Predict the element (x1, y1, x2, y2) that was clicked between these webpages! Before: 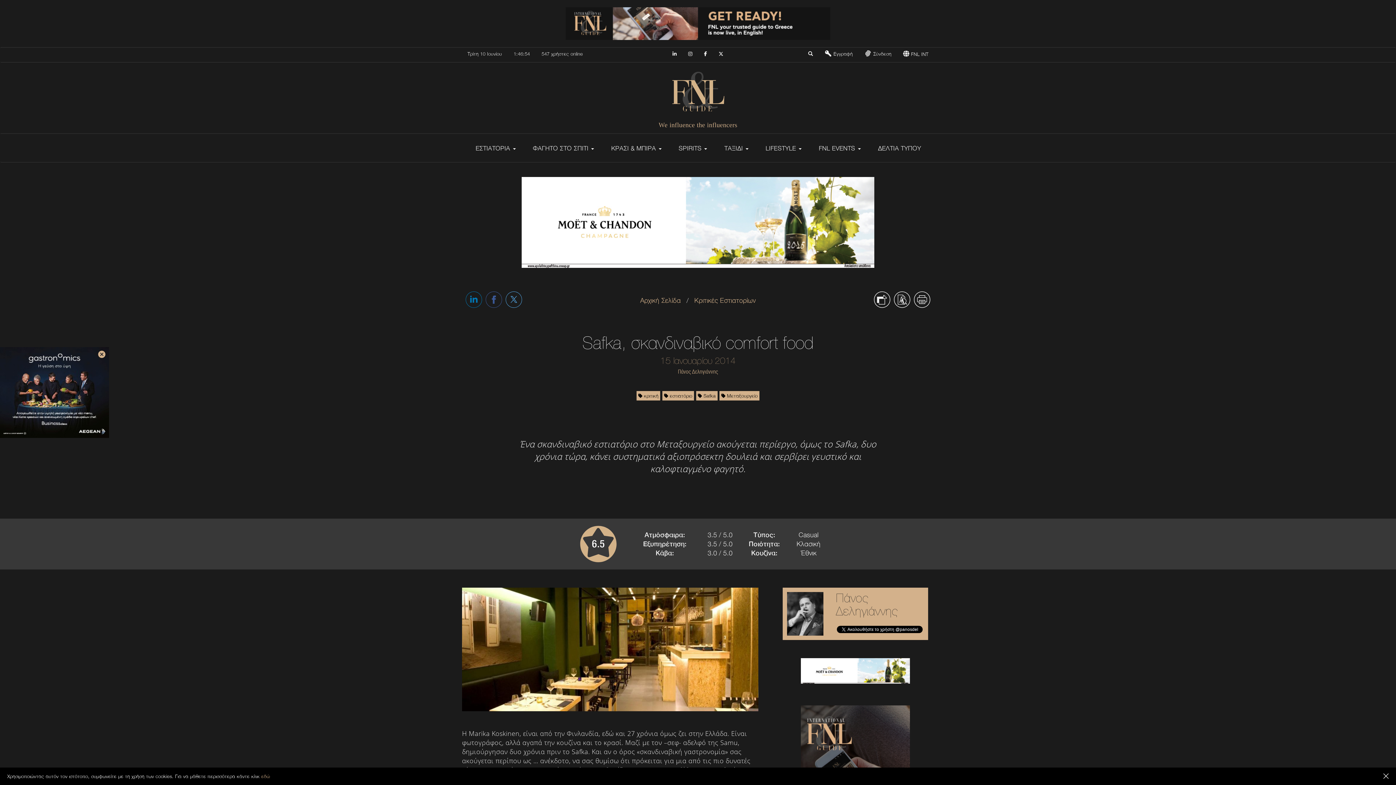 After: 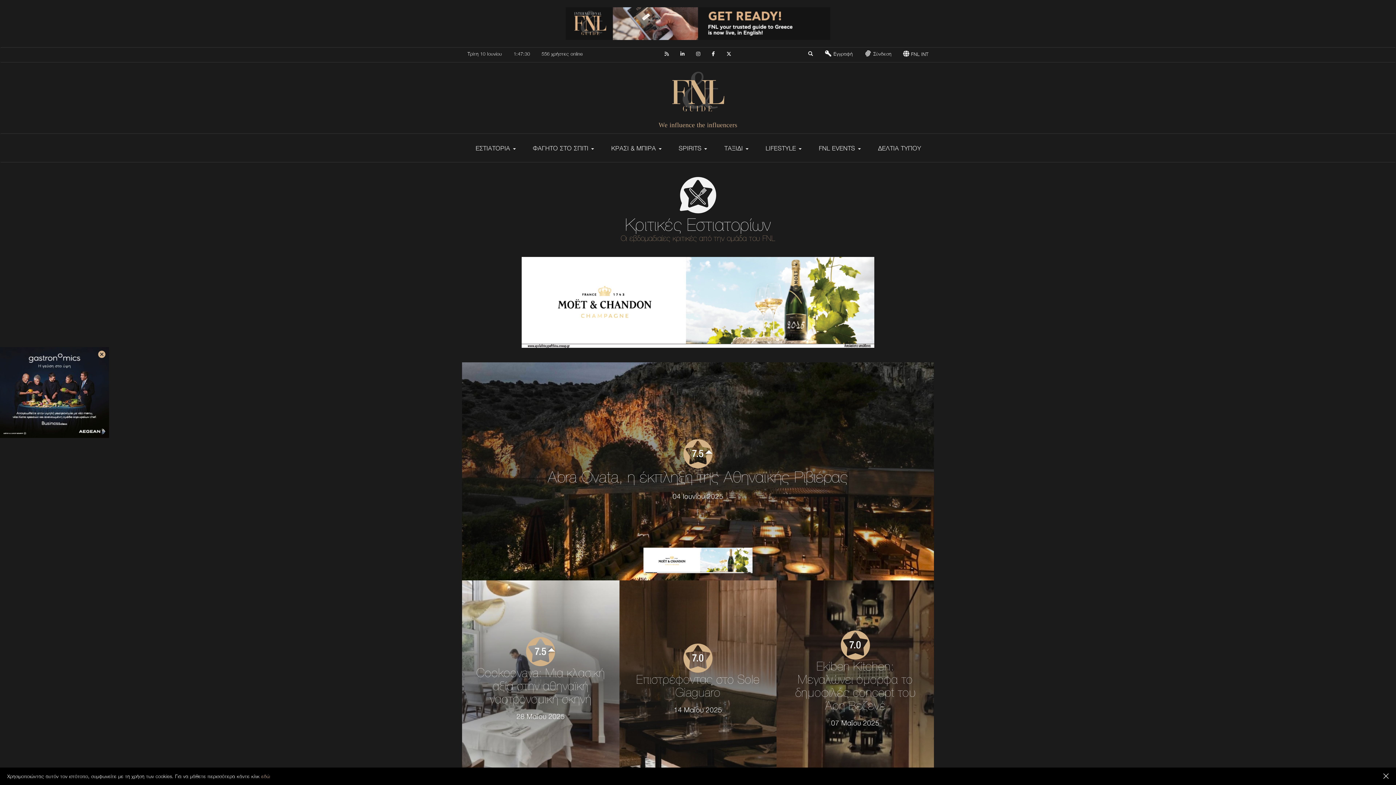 Action: label: Κριτικές Εστιατορίων bbox: (692, 296, 757, 305)